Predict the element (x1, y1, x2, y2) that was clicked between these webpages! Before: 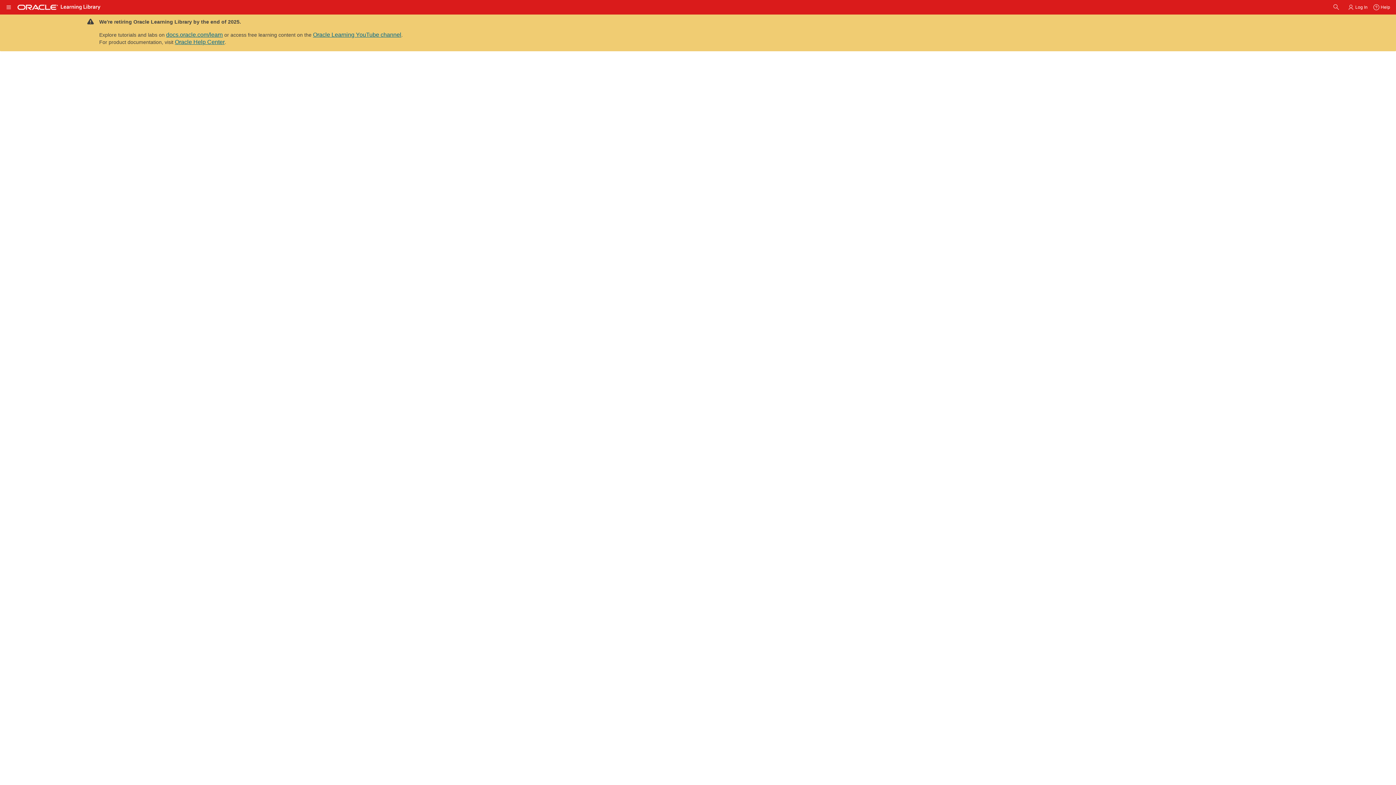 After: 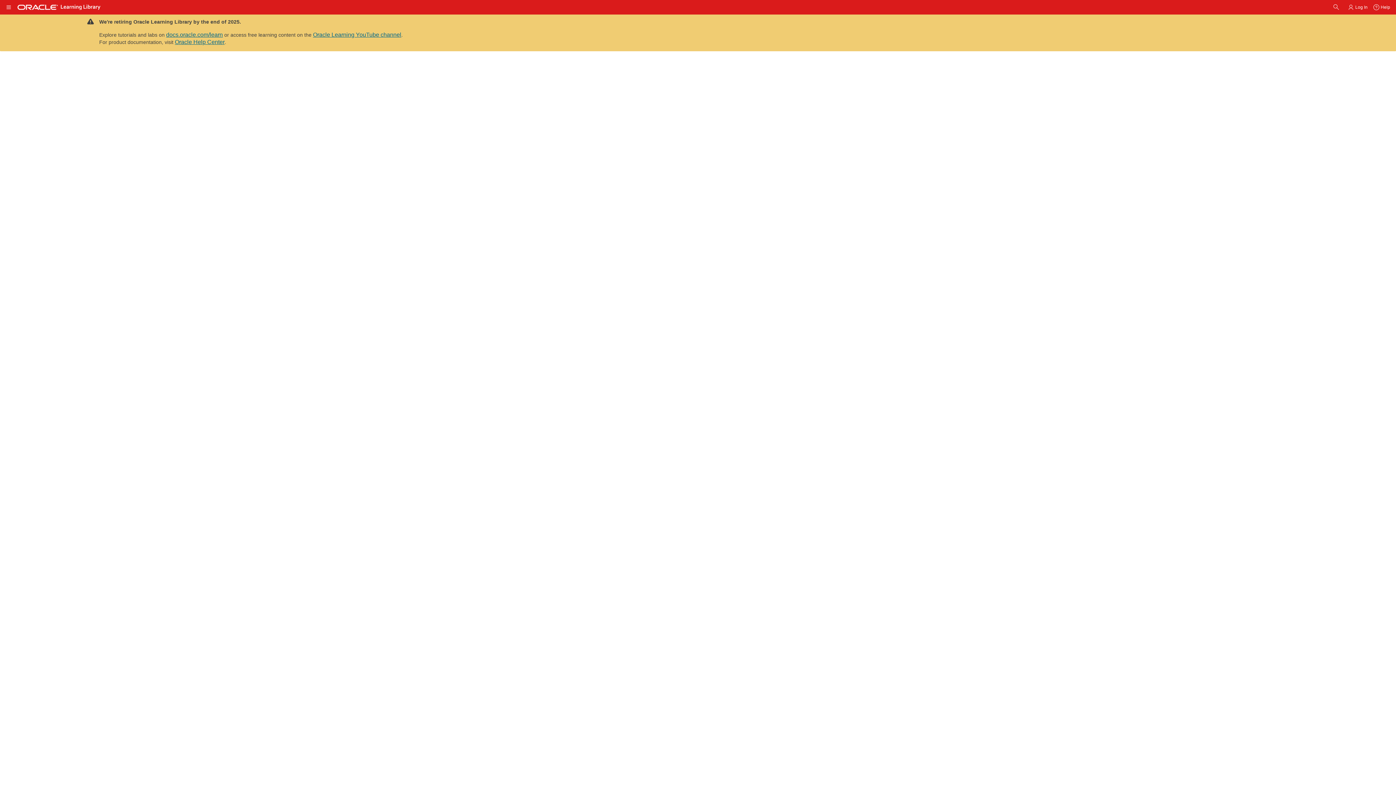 Action: label: About Oracle bbox: (719, 303, 749, 309)